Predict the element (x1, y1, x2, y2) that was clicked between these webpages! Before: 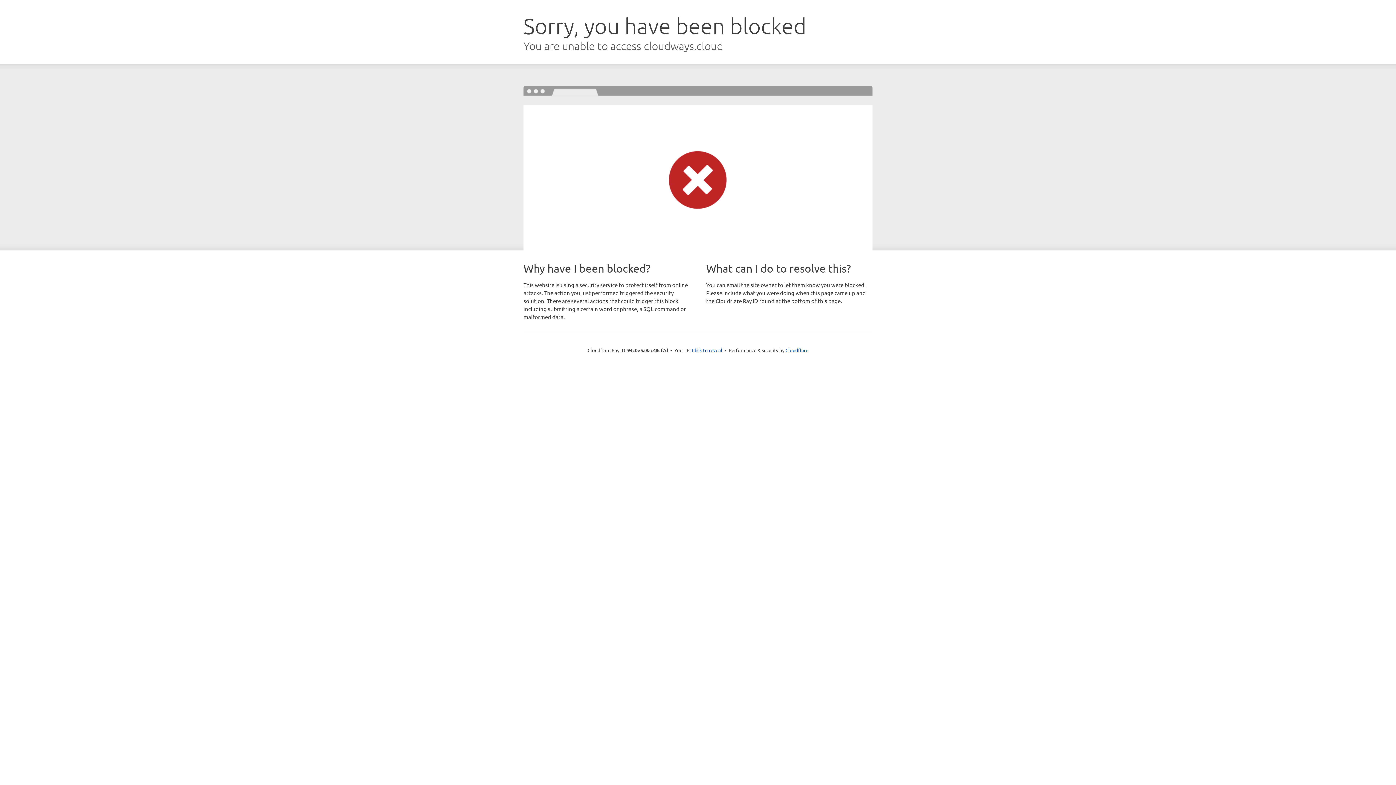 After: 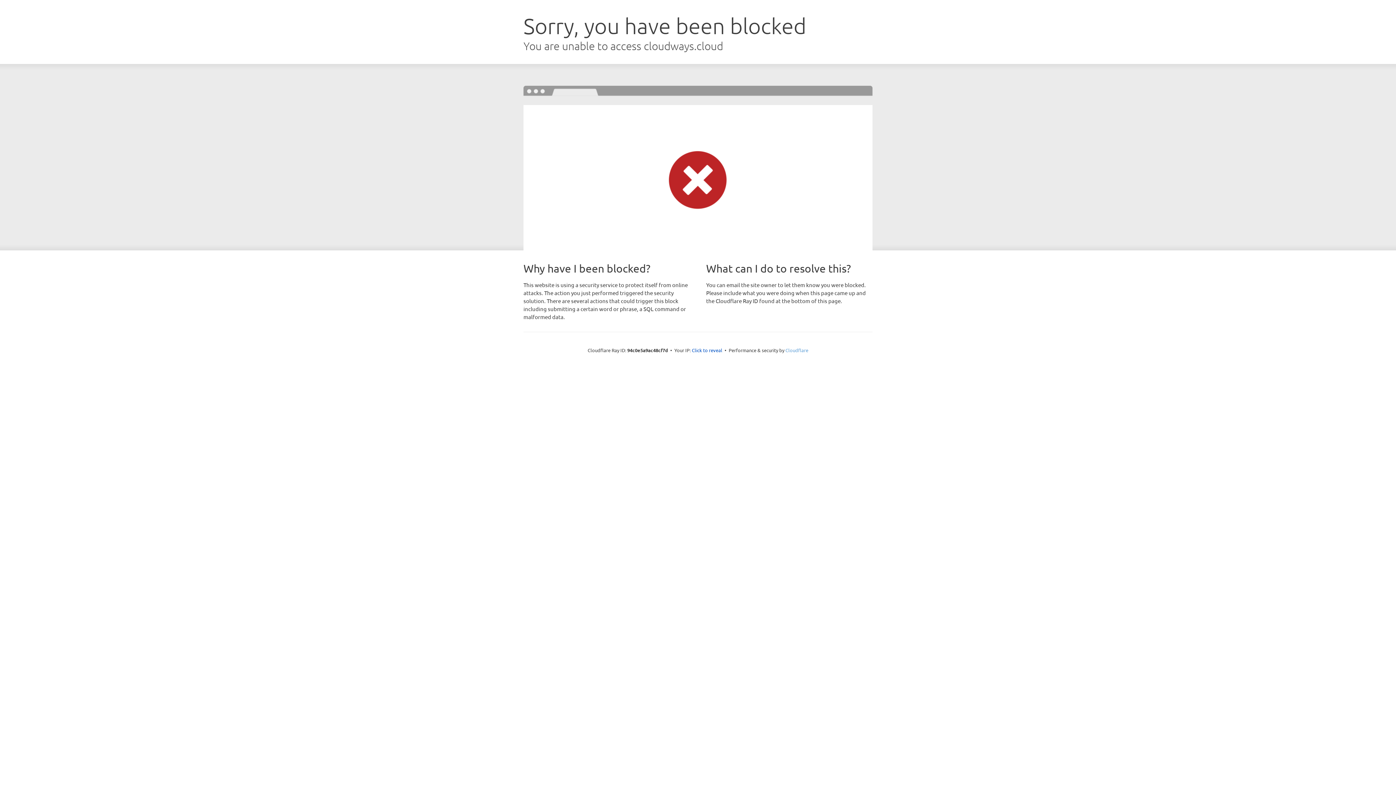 Action: bbox: (785, 347, 808, 353) label: Cloudflare